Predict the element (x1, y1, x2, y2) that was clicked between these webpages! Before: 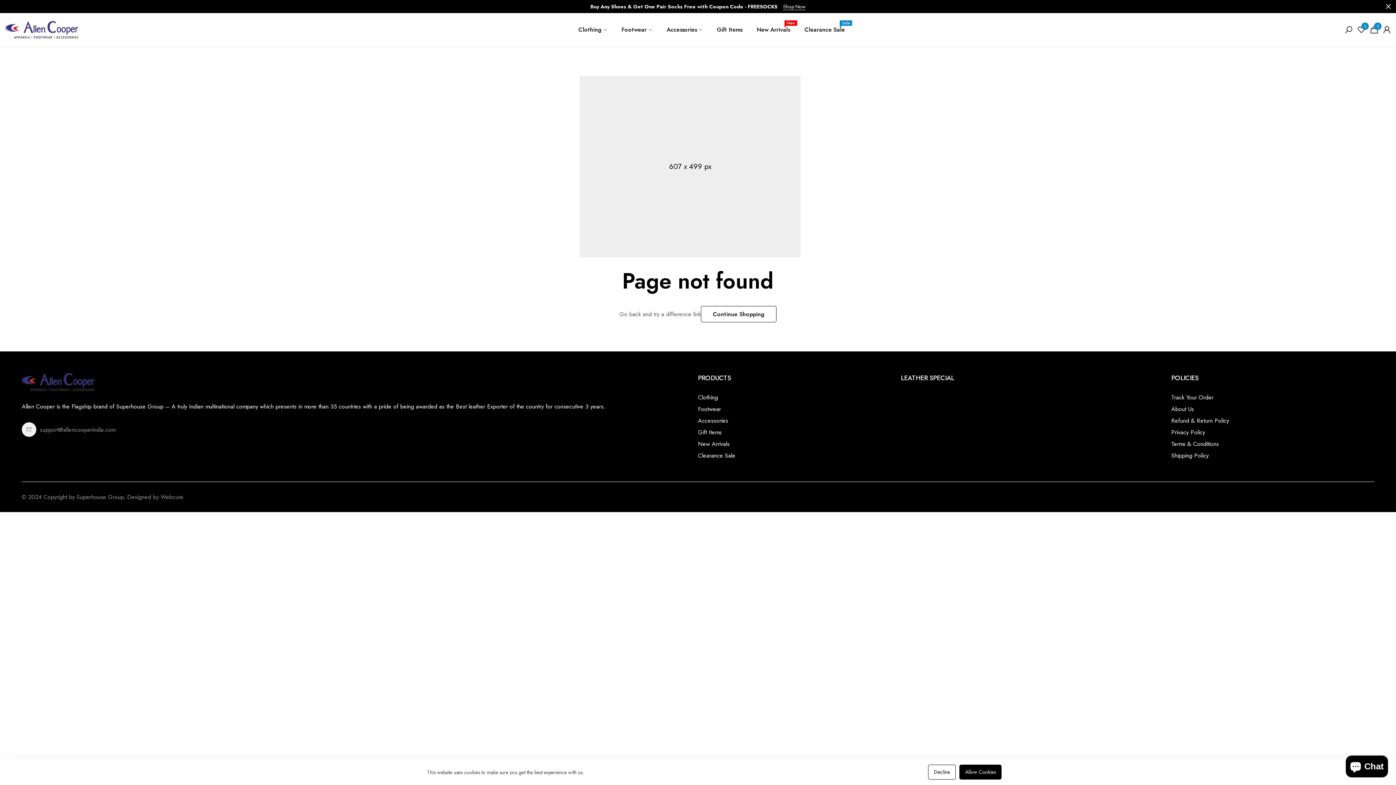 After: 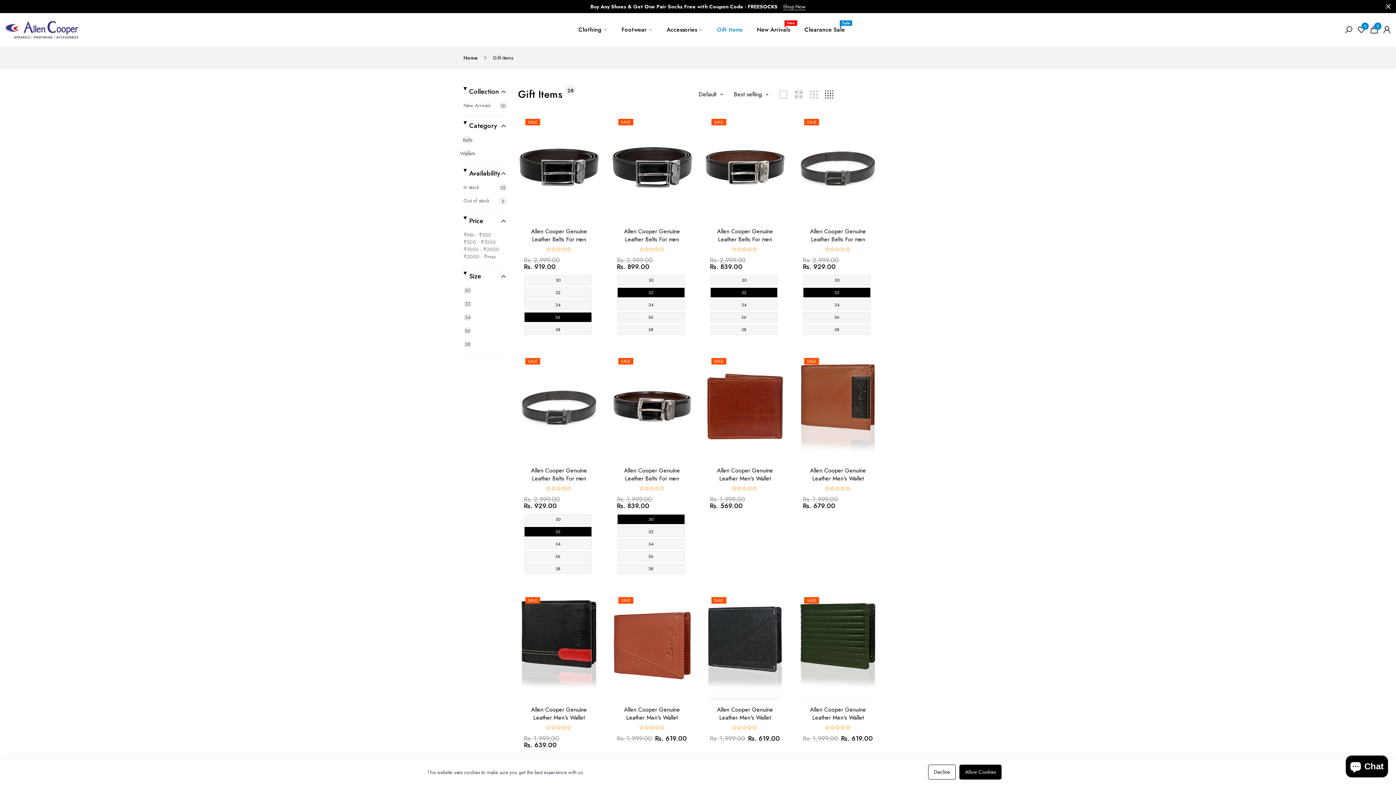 Action: bbox: (709, 13, 749, 46) label: Gift Items